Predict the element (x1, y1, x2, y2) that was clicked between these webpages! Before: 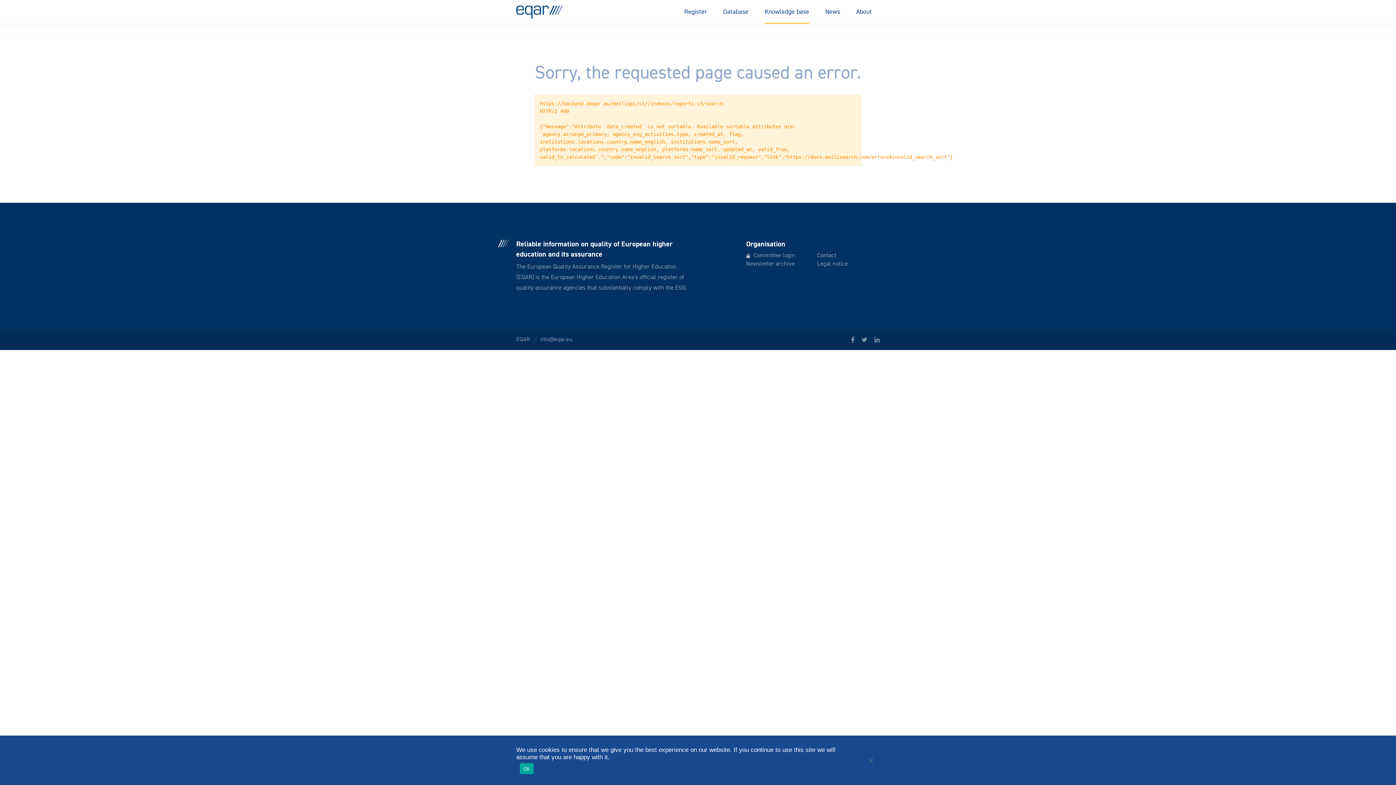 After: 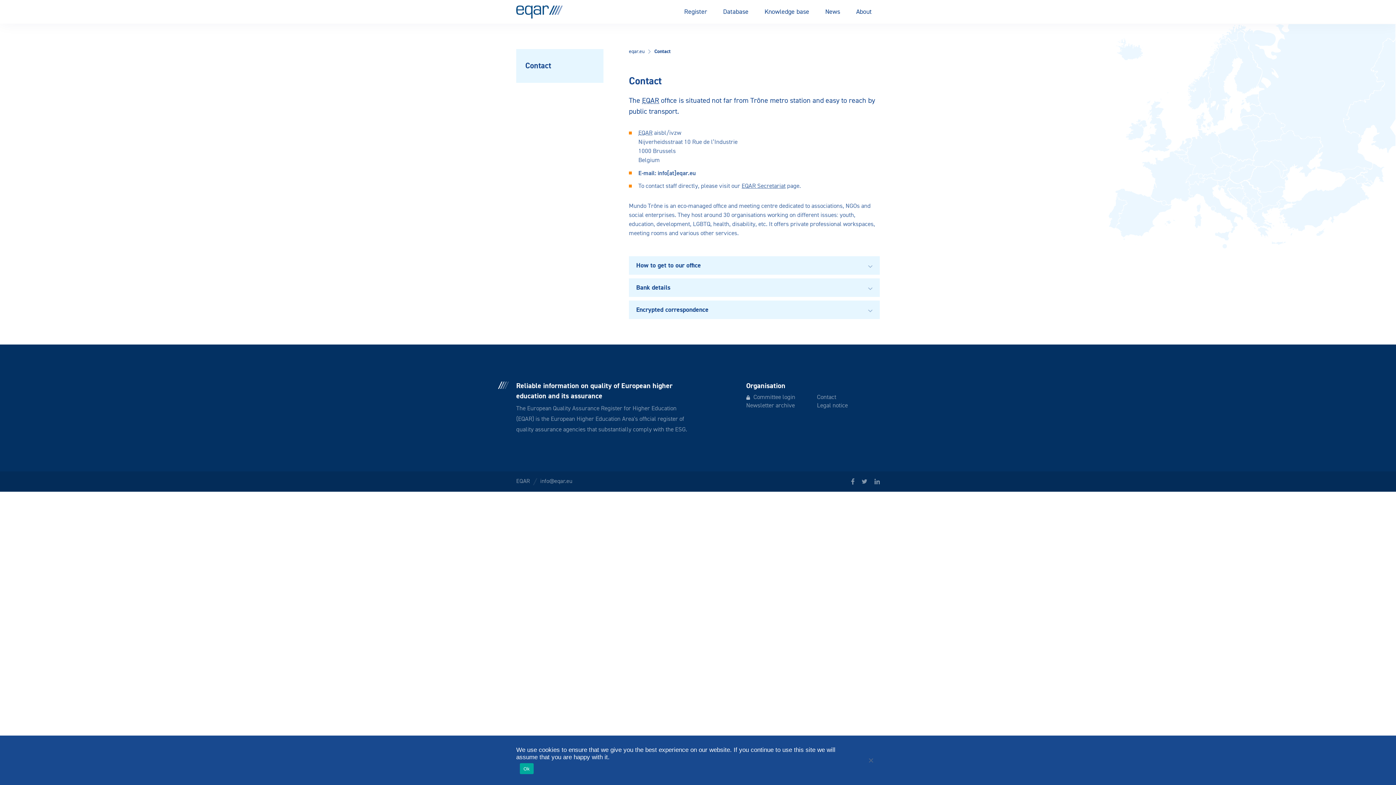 Action: bbox: (817, 252, 836, 258) label: Contact